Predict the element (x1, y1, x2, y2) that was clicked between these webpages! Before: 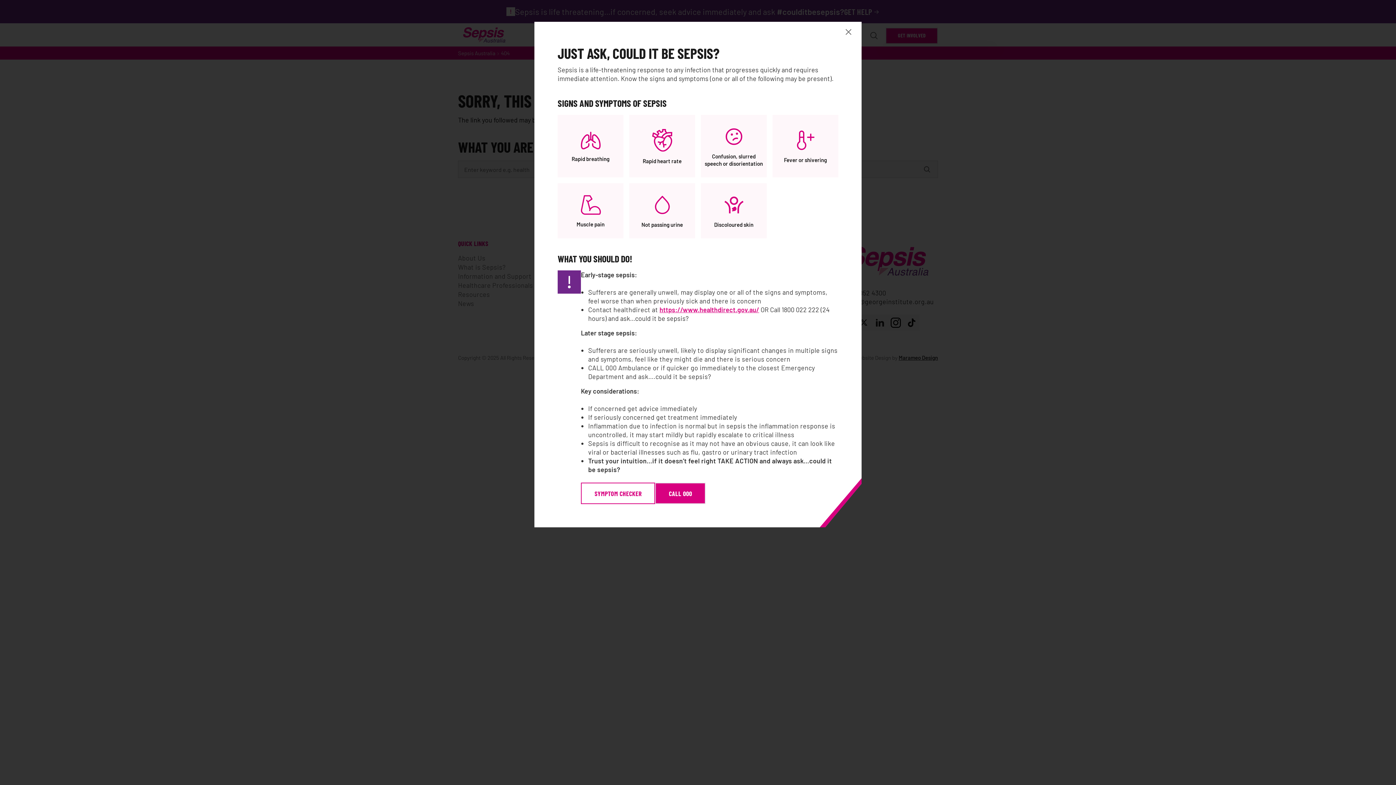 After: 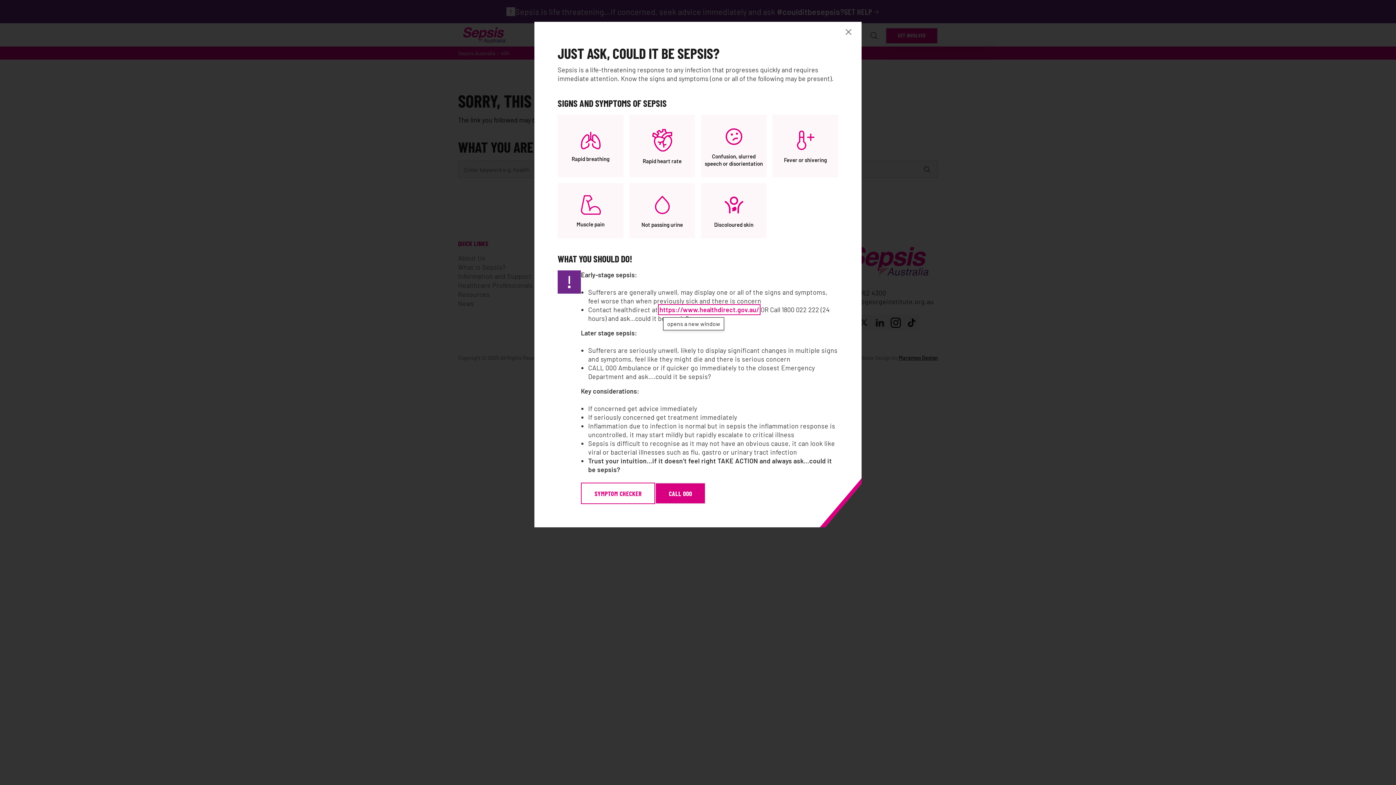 Action: bbox: (659, 305, 759, 313) label: https://www.healthdirect.gov.au/, opens a new window